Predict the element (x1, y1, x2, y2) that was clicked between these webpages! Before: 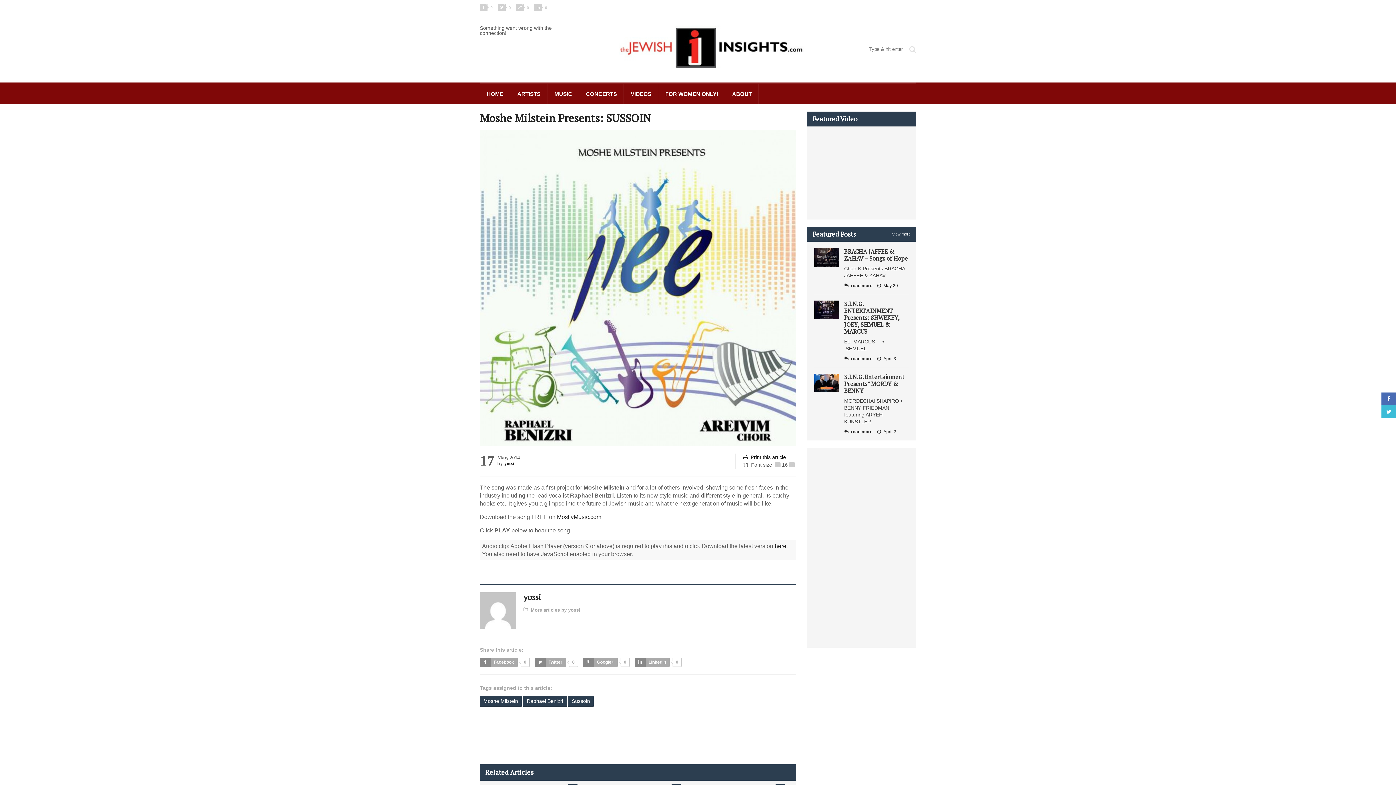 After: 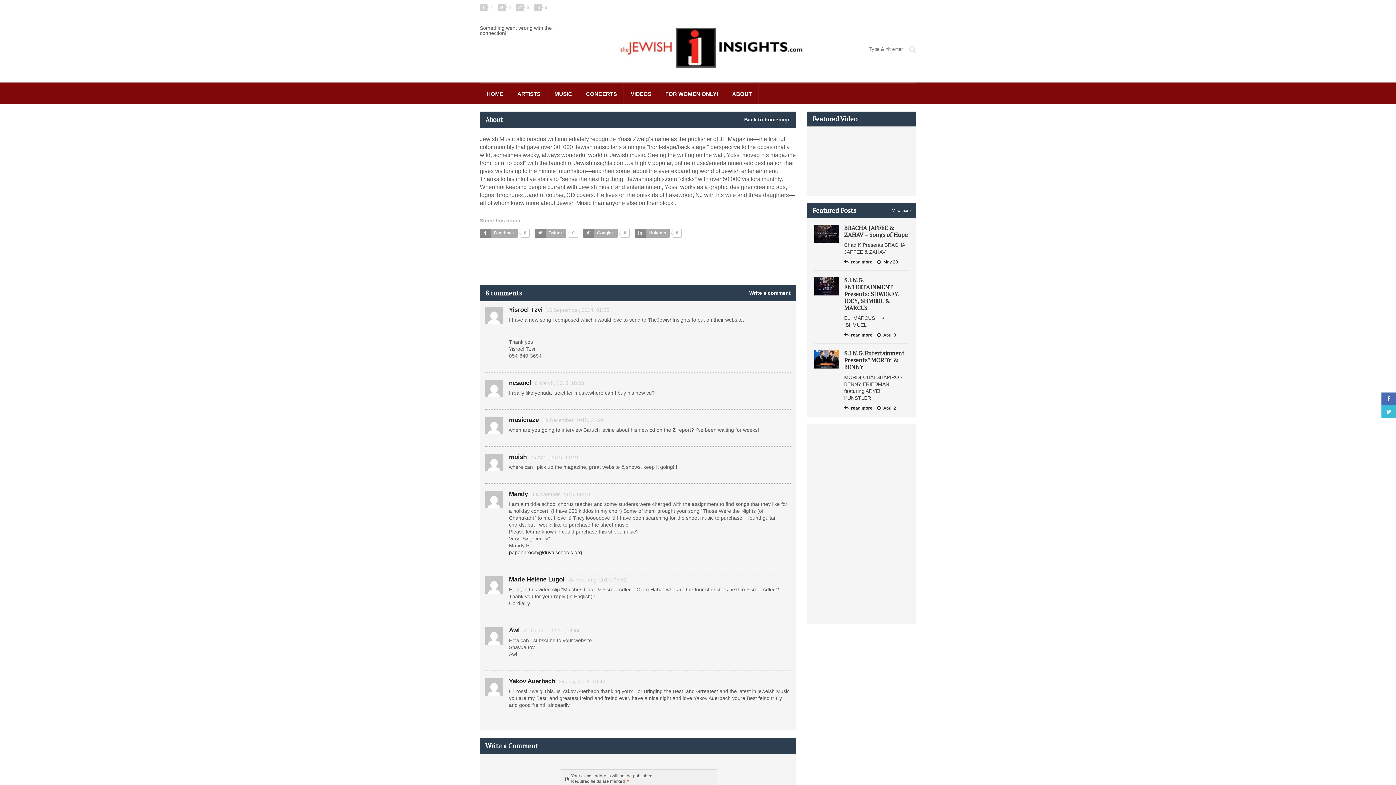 Action: label: ABOUT bbox: (725, 84, 758, 104)